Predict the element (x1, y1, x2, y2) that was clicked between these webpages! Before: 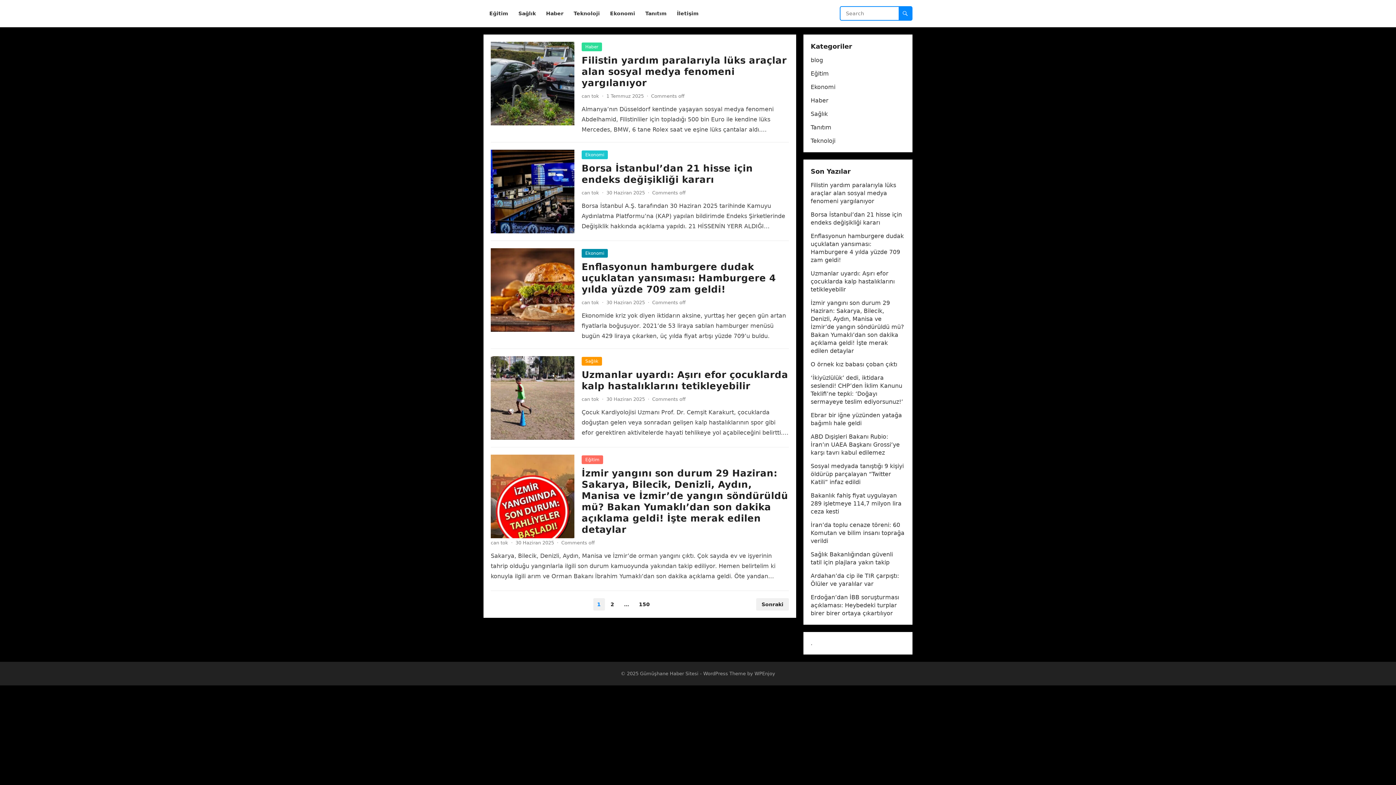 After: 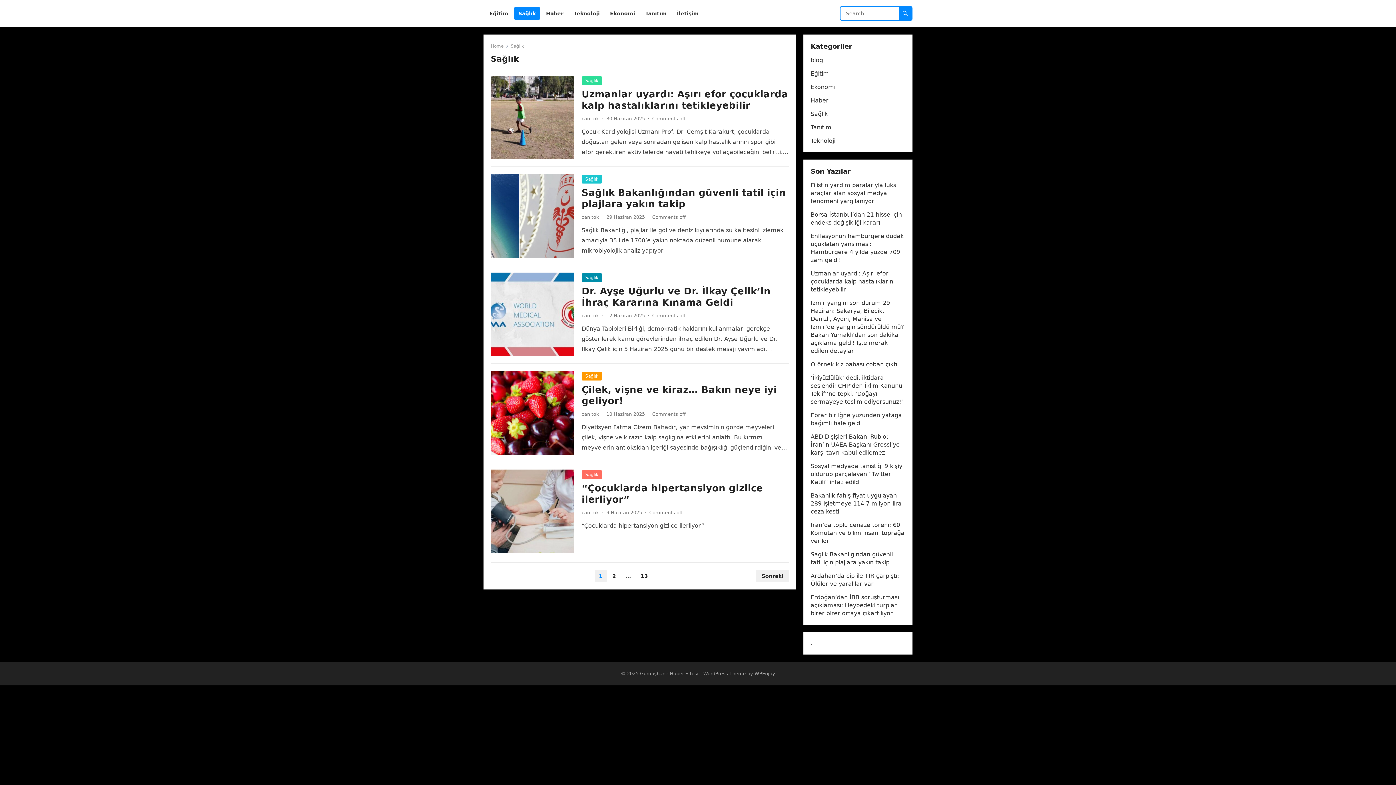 Action: bbox: (581, 357, 602, 365) label: Sağlık